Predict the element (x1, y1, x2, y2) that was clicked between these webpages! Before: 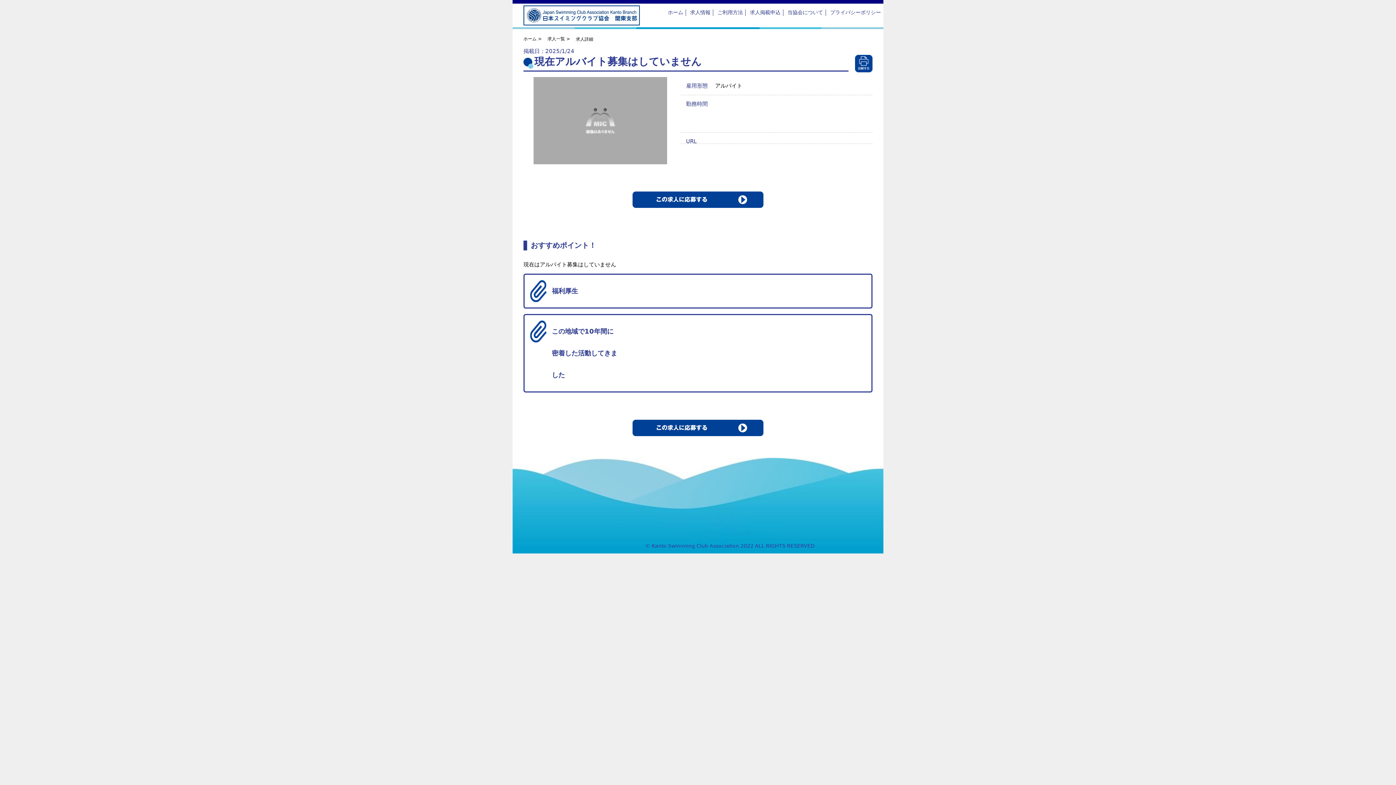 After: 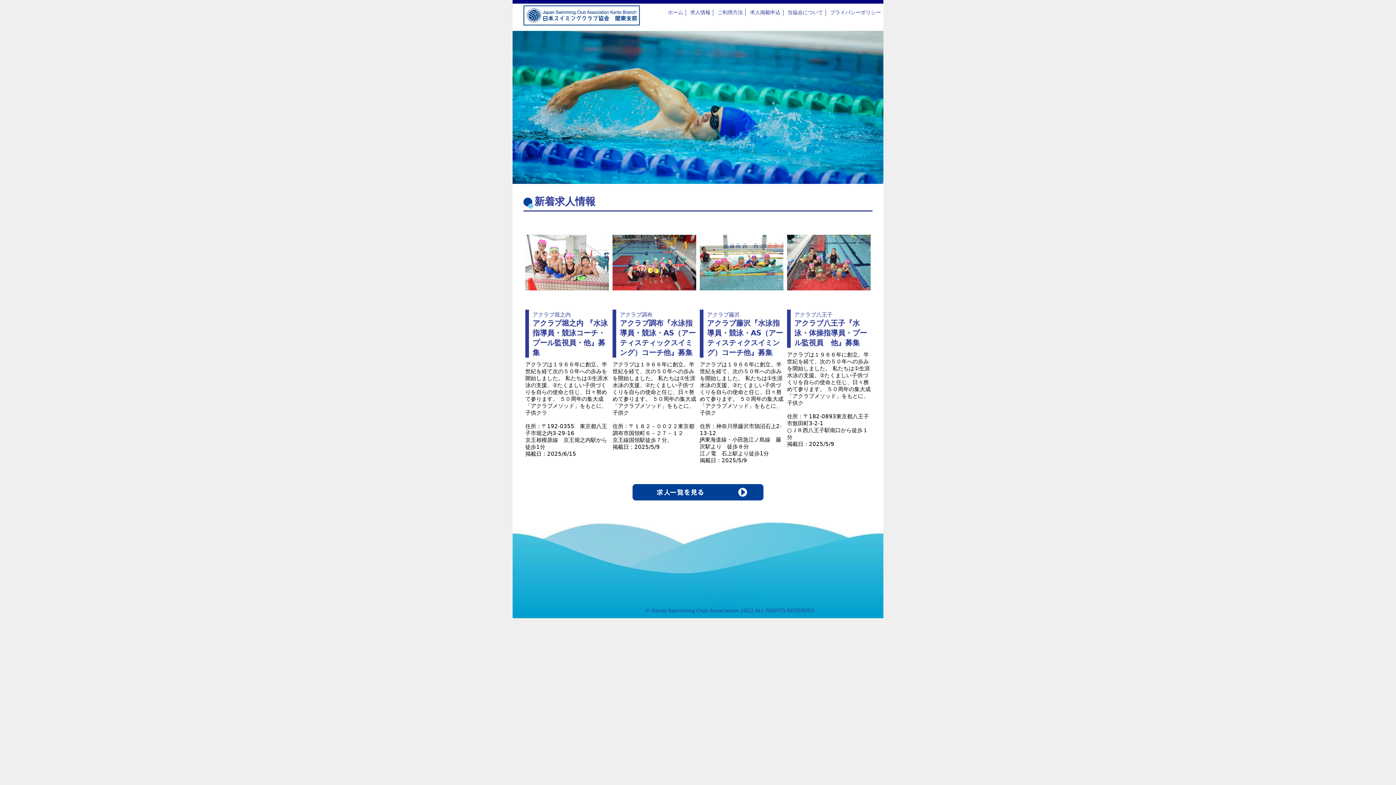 Action: label: ホーム bbox: (668, 9, 683, 16)